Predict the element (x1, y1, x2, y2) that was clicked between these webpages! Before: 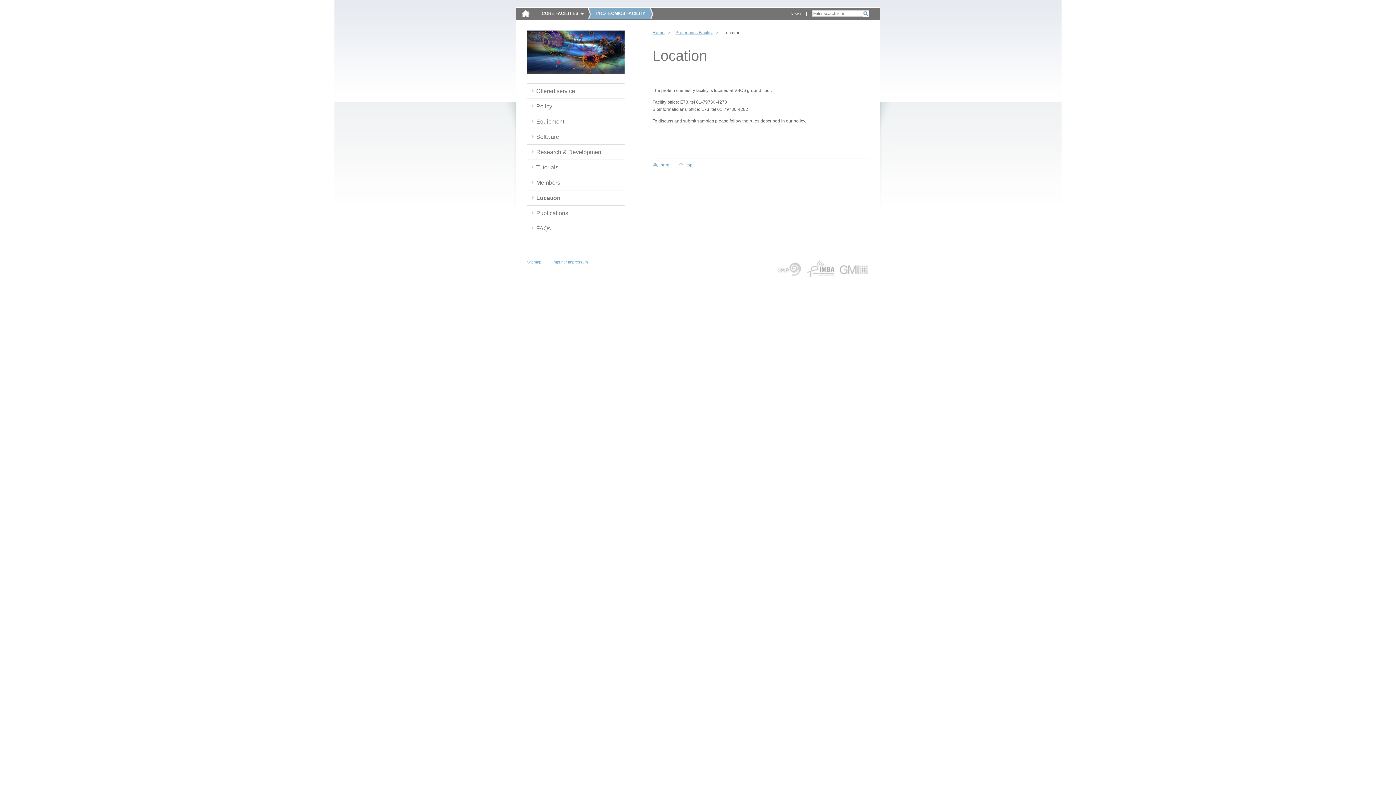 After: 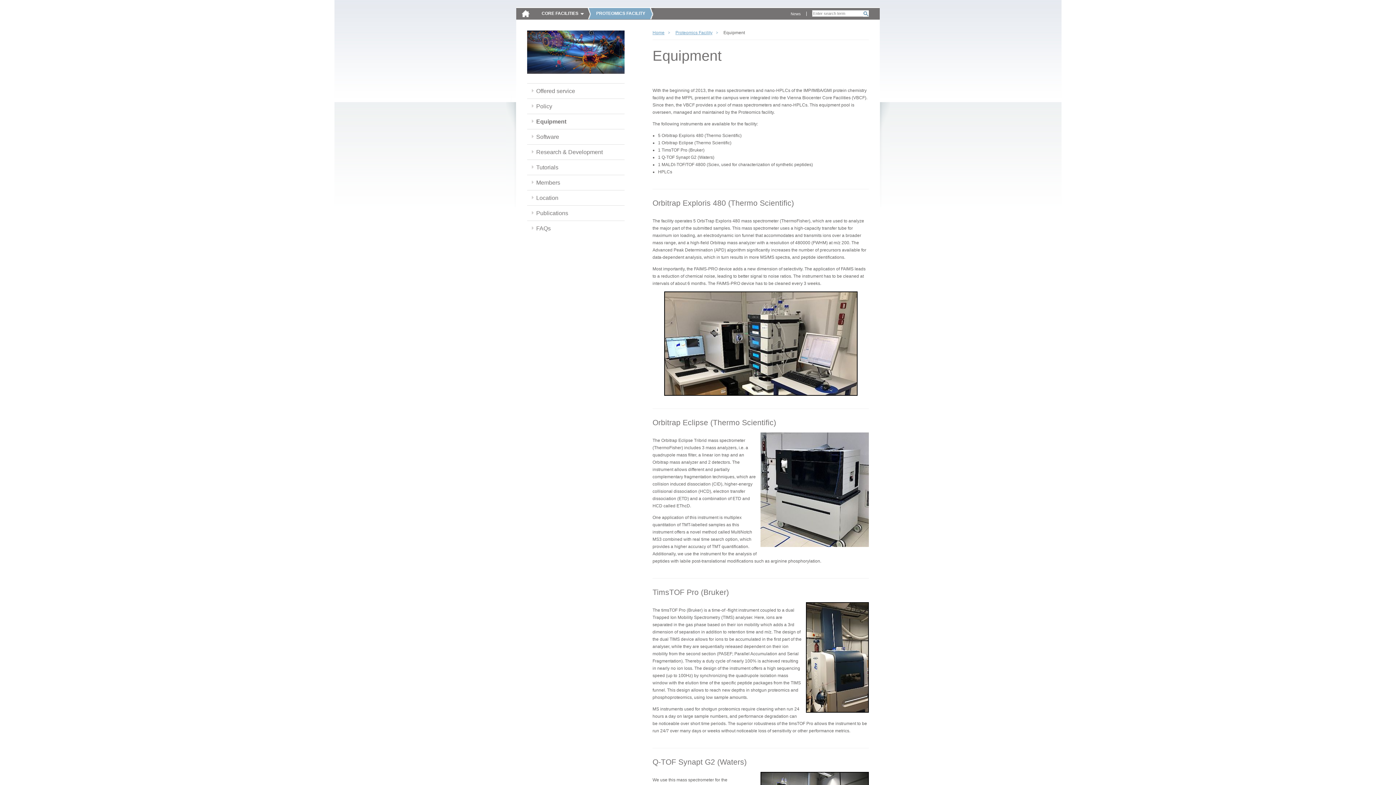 Action: bbox: (527, 114, 573, 129) label: Equipment